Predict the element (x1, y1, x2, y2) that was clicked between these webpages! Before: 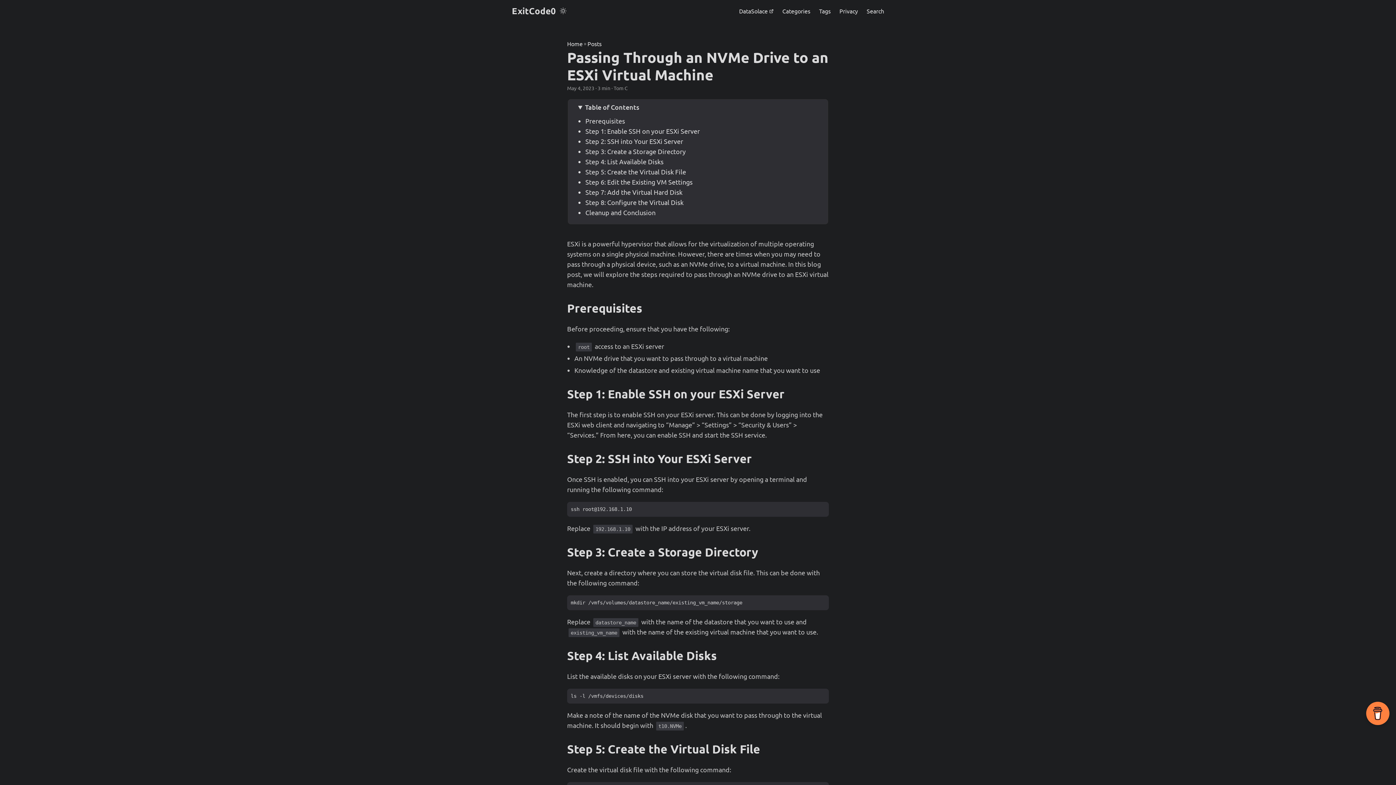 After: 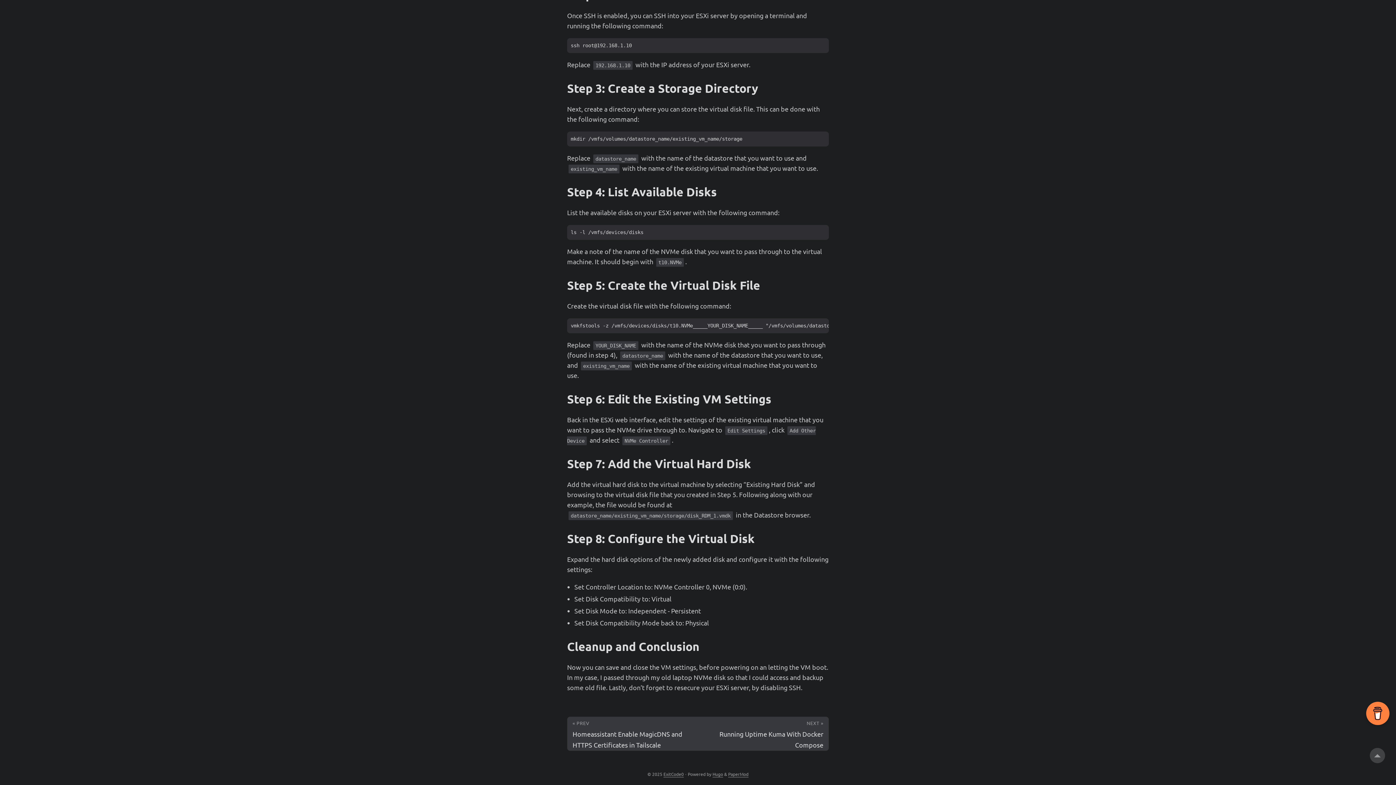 Action: bbox: (585, 198, 683, 206) label: Step 8: Configure the Virtual Disk